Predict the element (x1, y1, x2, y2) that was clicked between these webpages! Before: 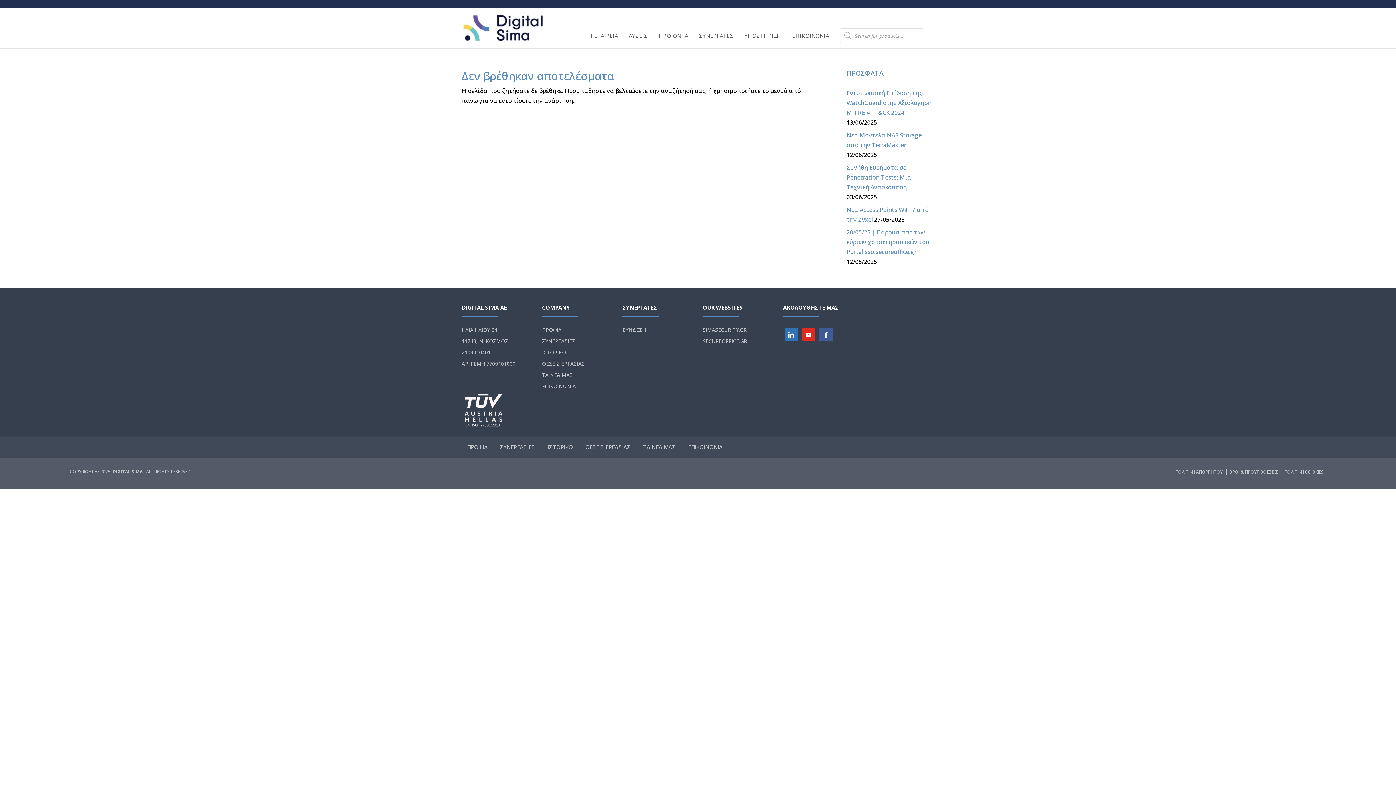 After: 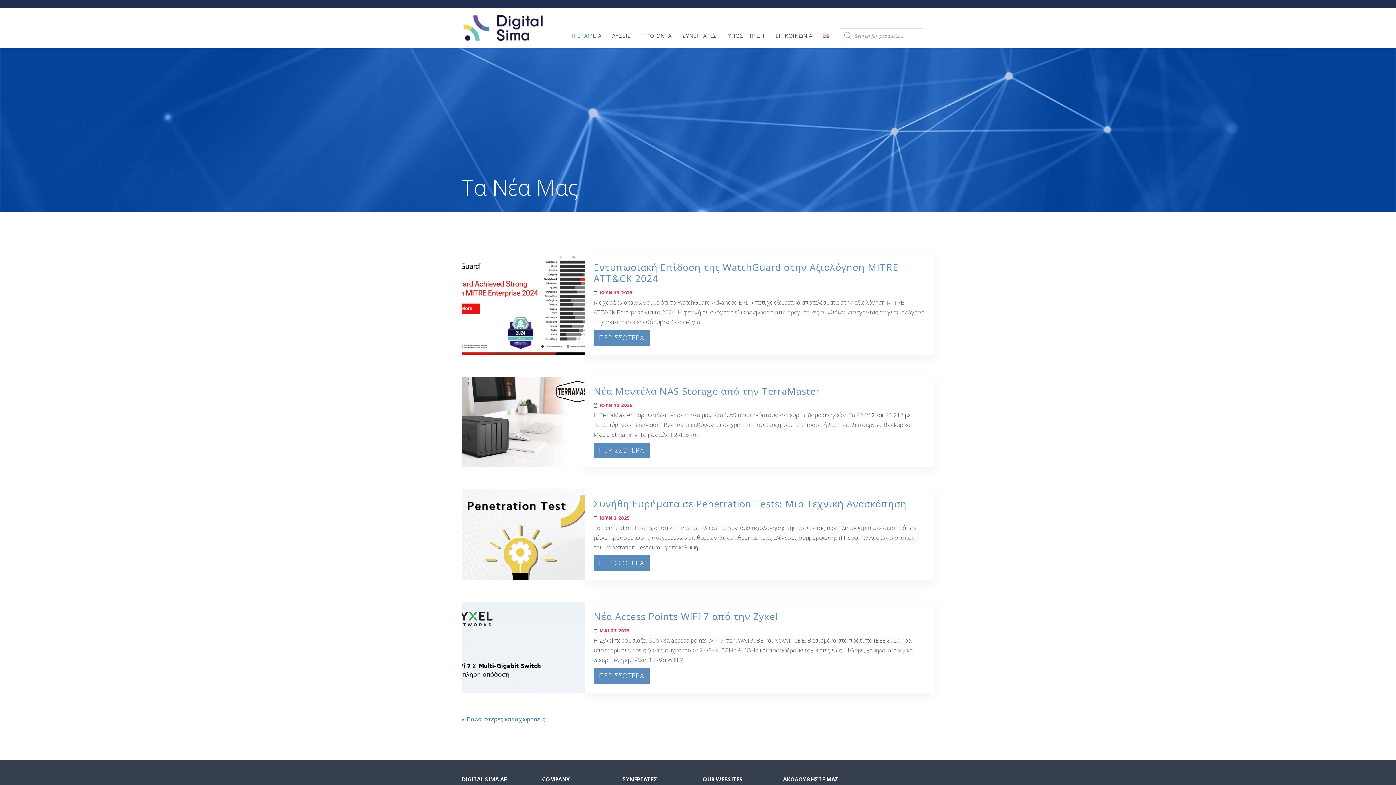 Action: bbox: (542, 371, 573, 378) label: ΤΑ ΝΕΑ ΜΑΣ